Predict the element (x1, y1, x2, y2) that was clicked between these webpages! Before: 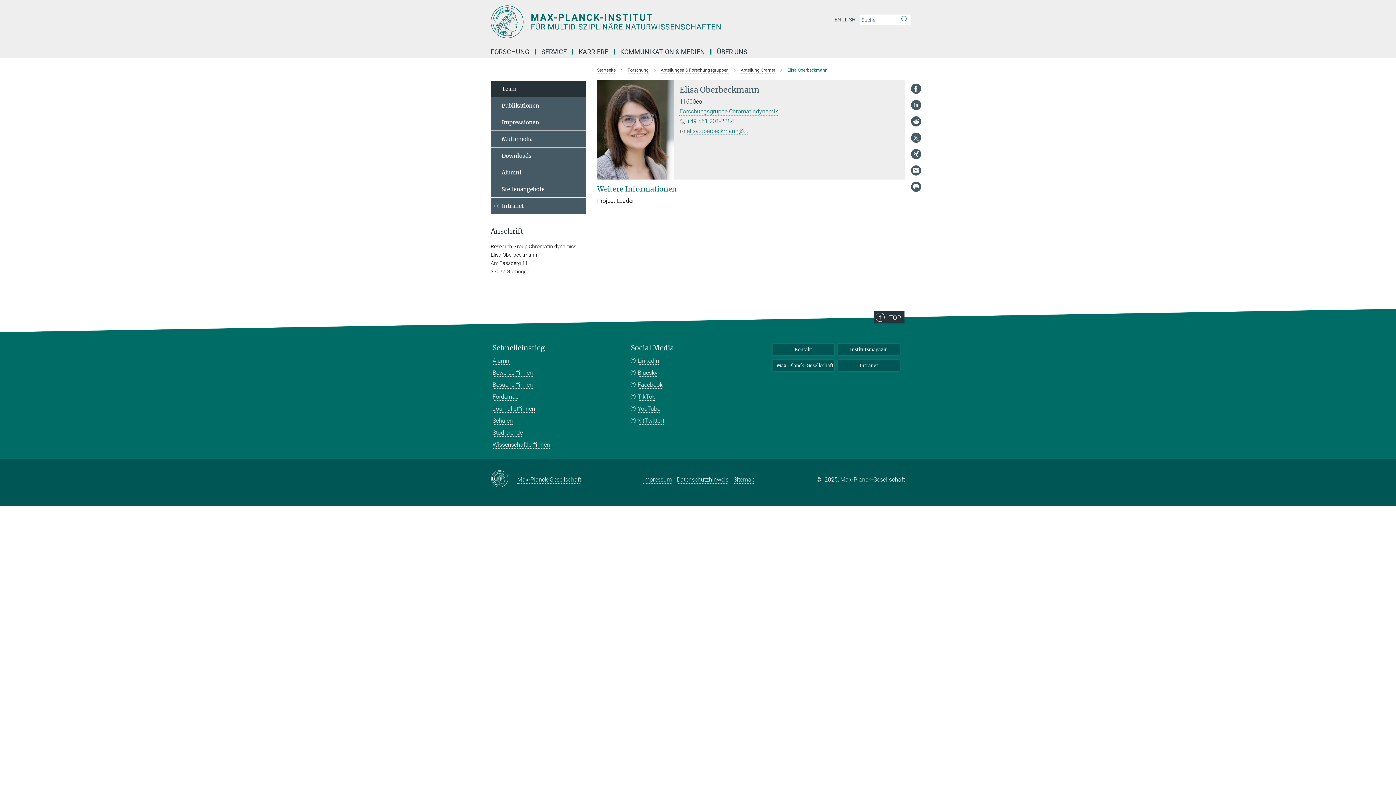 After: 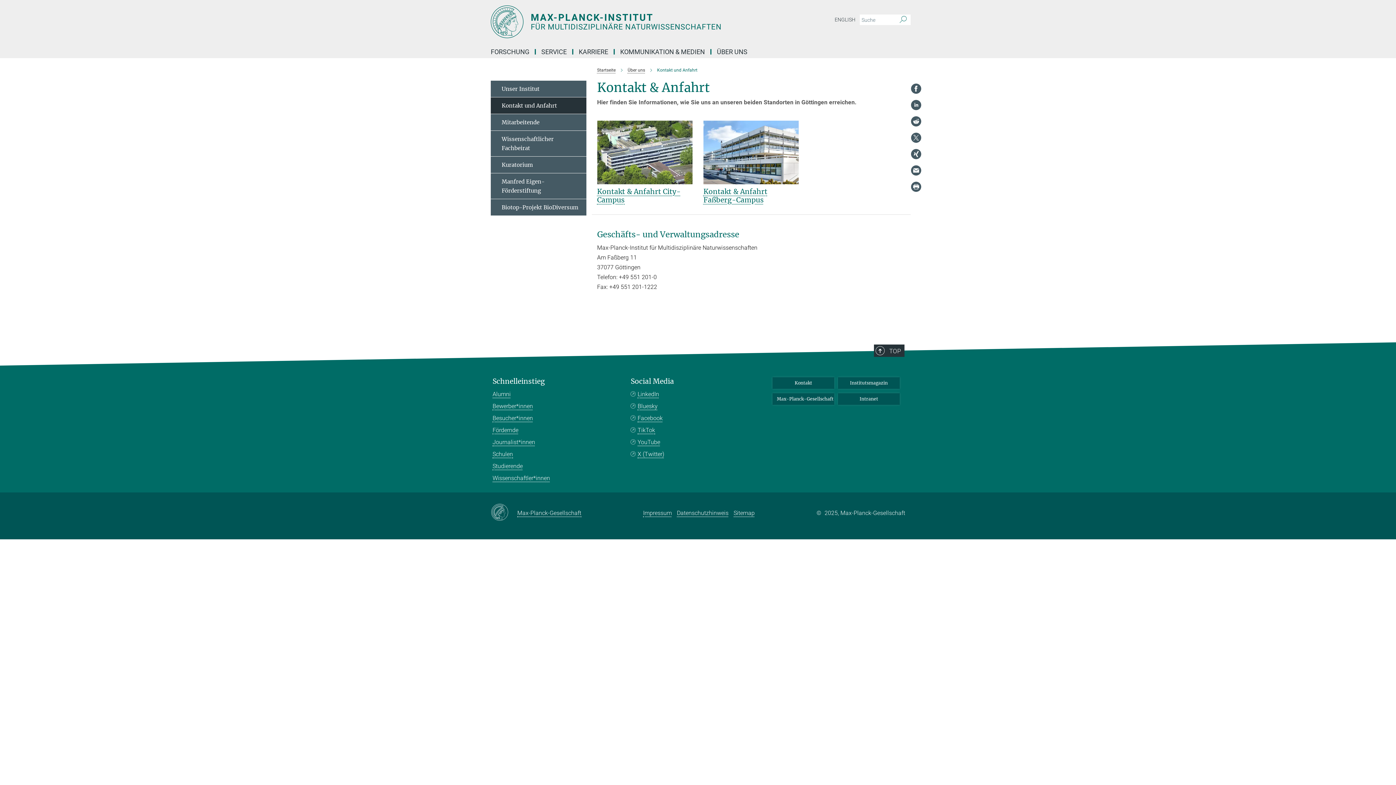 Action: label: Kontakt bbox: (772, 344, 834, 355)